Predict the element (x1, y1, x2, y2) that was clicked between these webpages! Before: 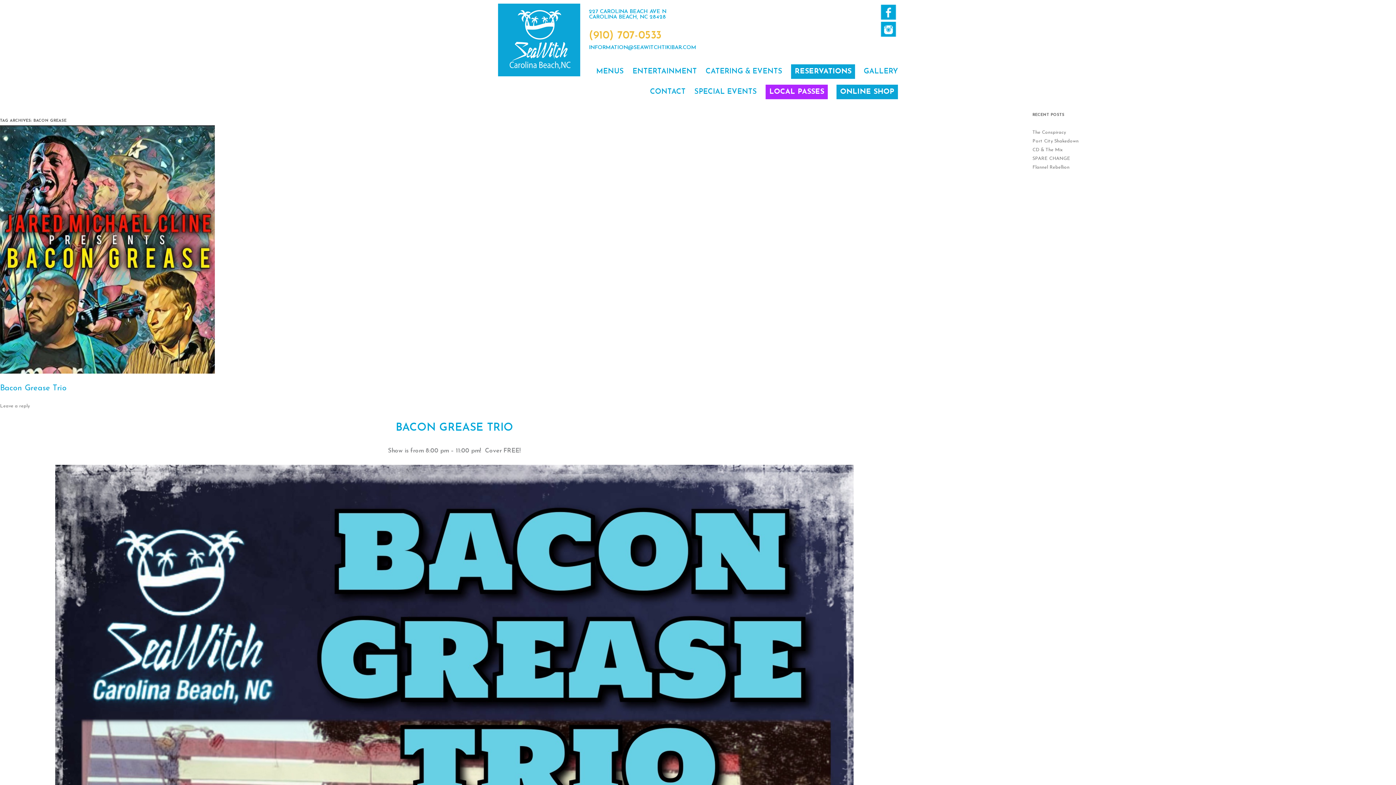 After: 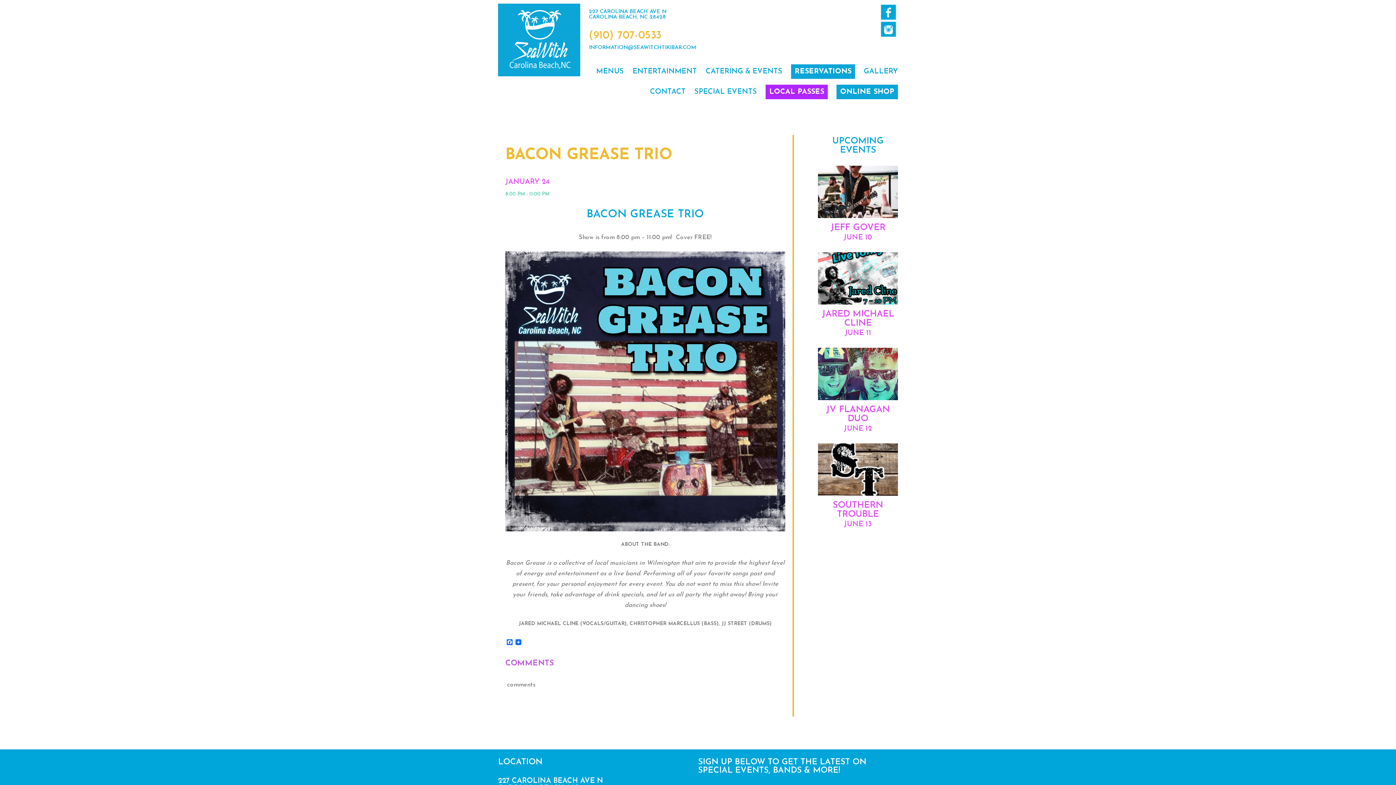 Action: bbox: (0, 384, 66, 392) label: Bacon Grease Trio